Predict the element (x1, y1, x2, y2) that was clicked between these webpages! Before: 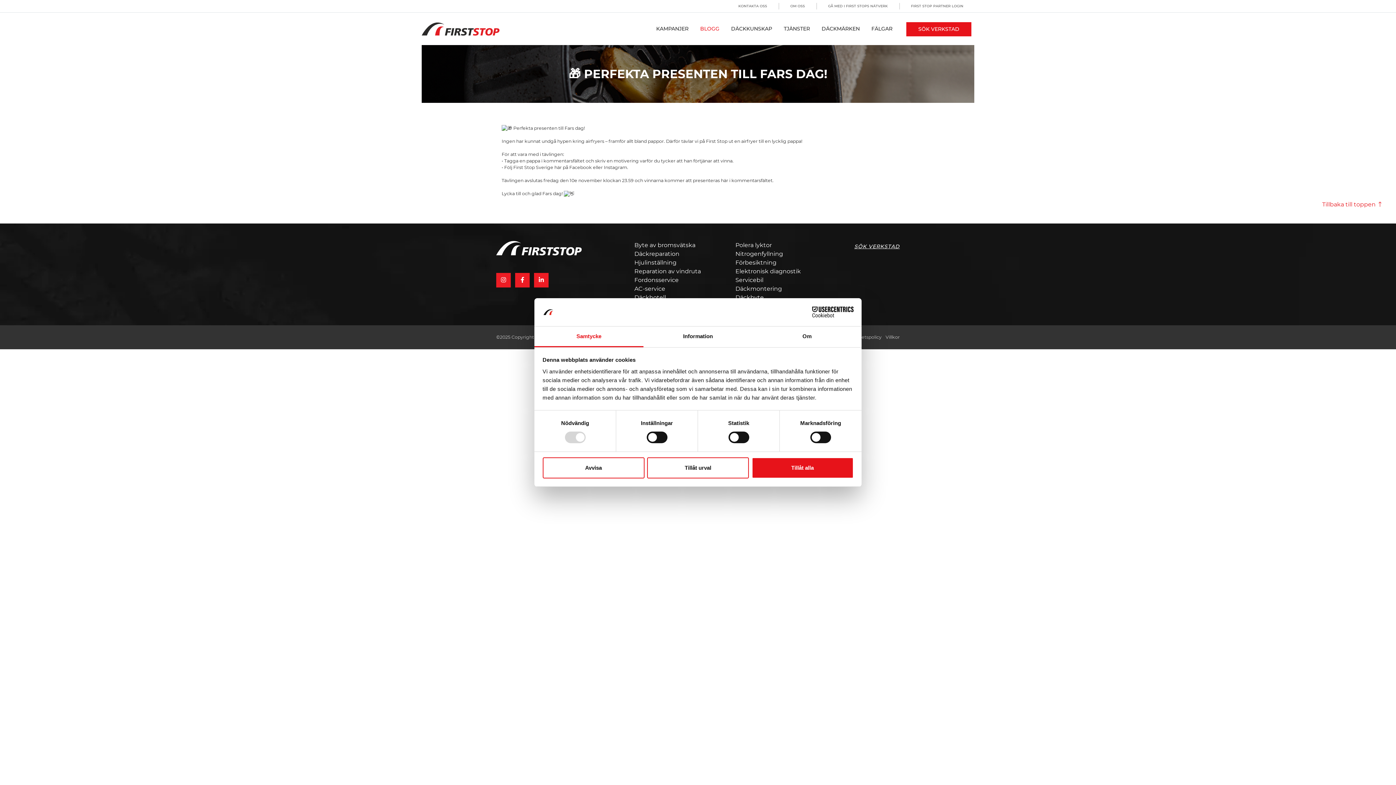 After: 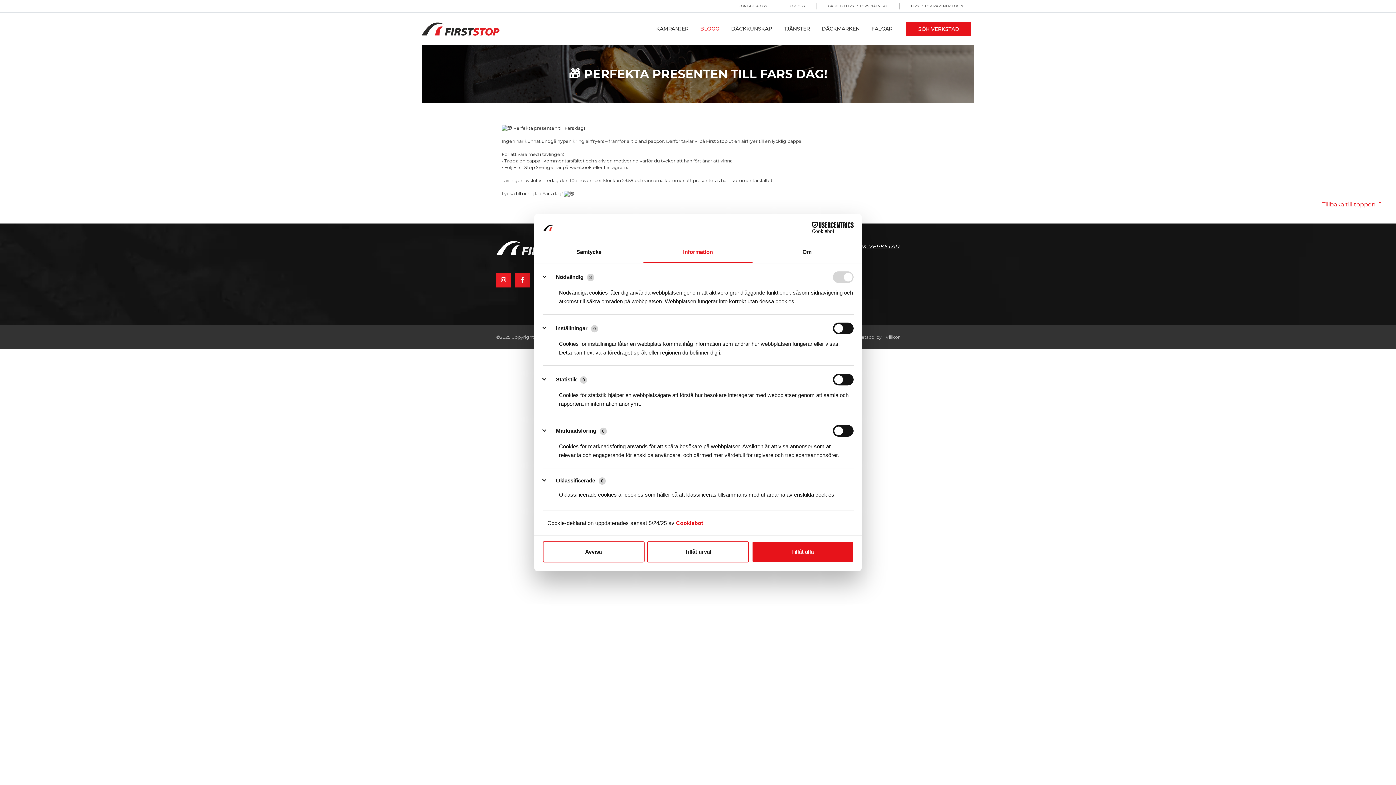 Action: bbox: (643, 326, 752, 347) label: Information